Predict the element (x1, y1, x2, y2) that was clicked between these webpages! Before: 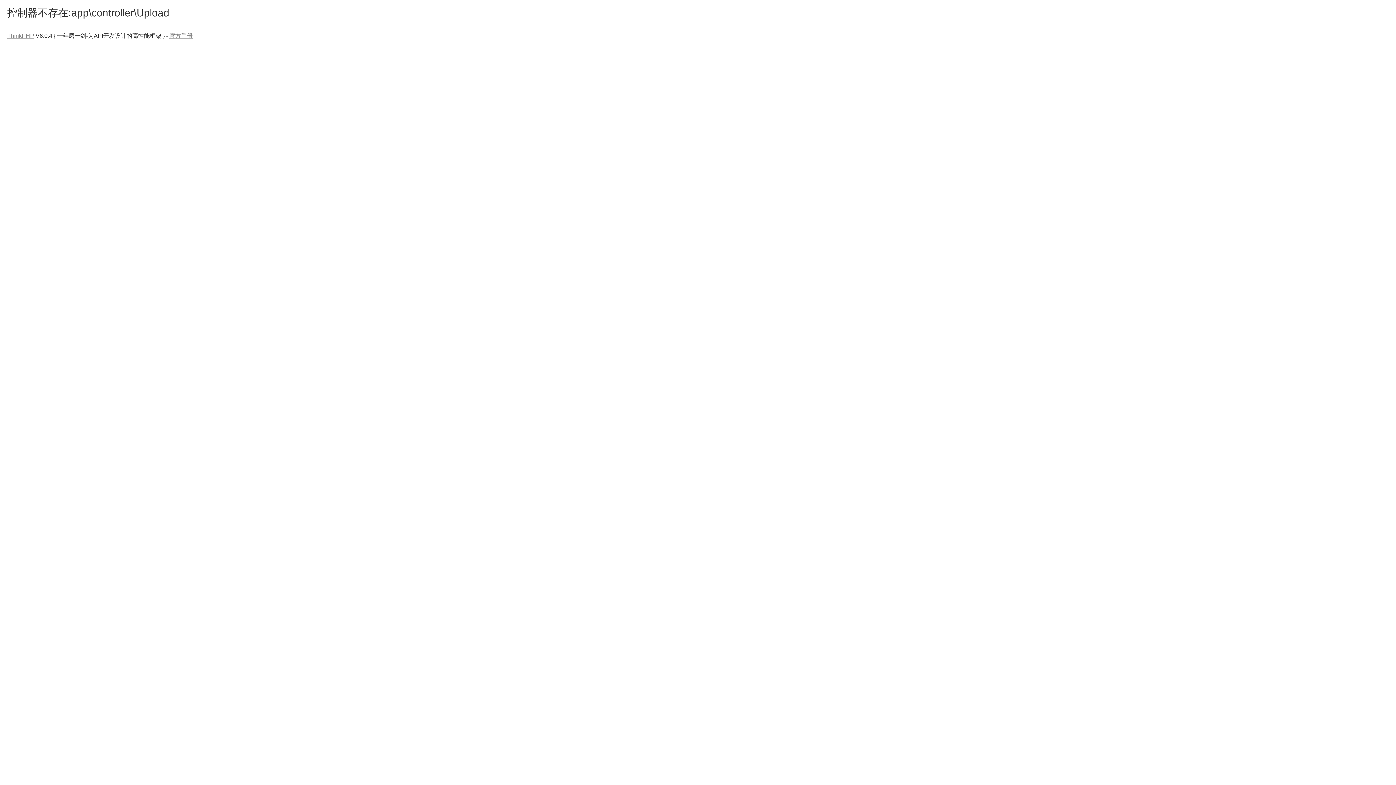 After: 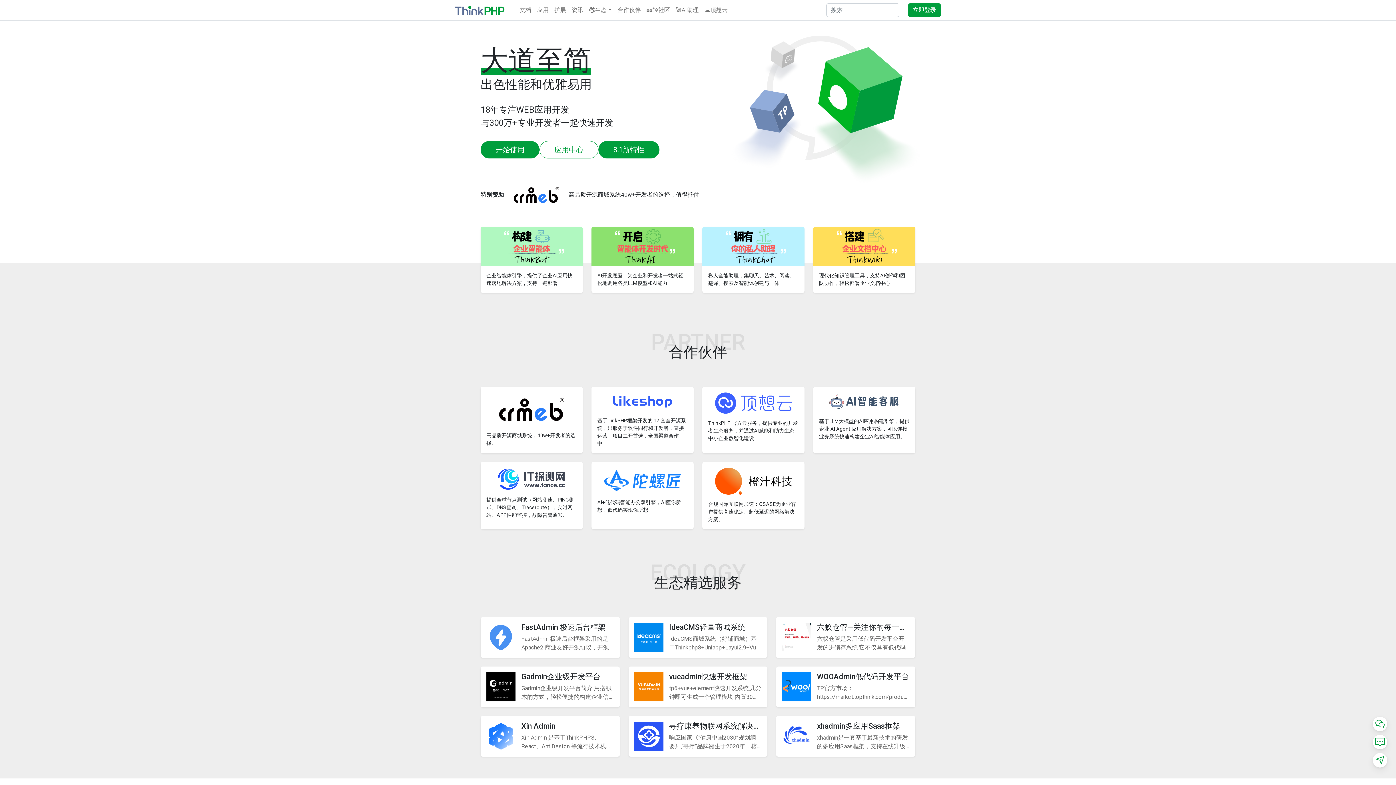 Action: bbox: (7, 32, 34, 38) label: ThinkPHP